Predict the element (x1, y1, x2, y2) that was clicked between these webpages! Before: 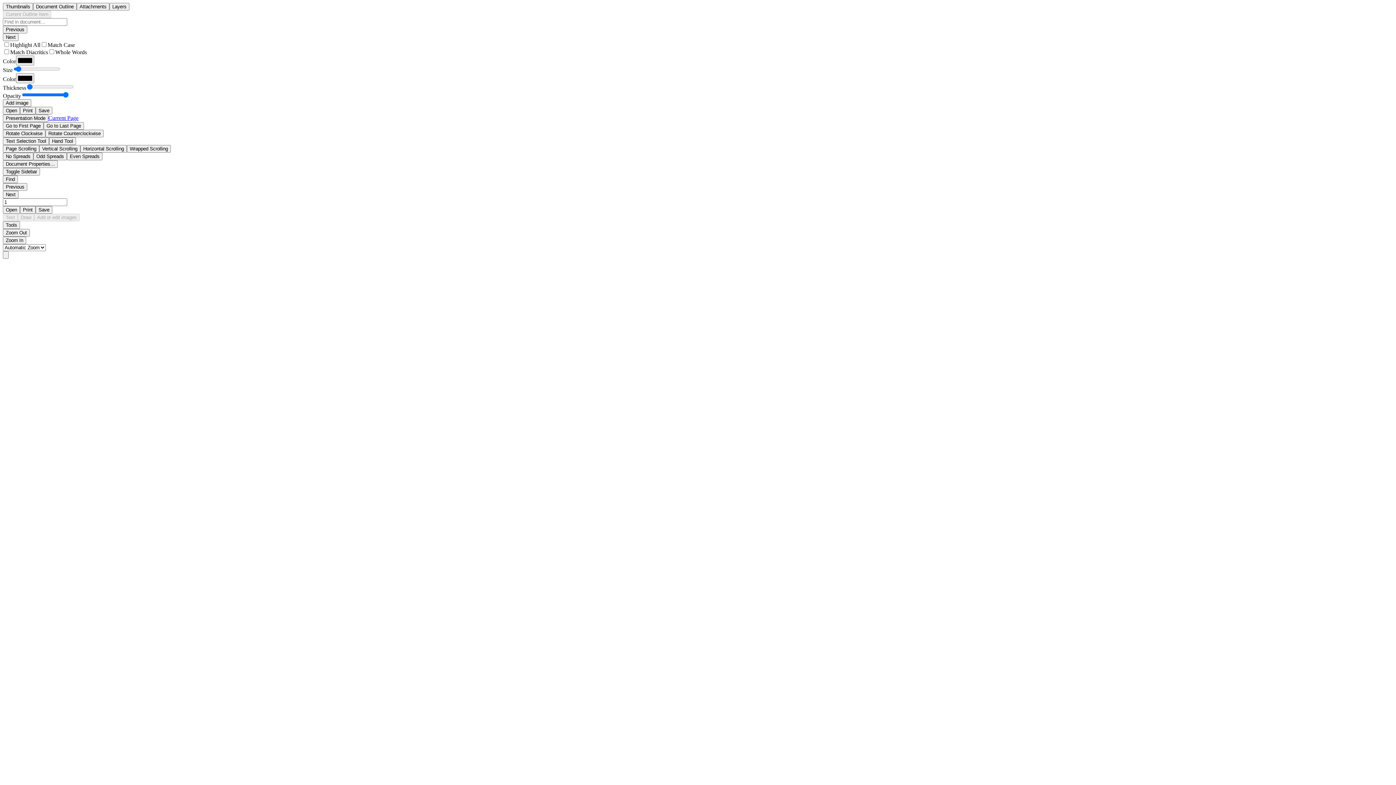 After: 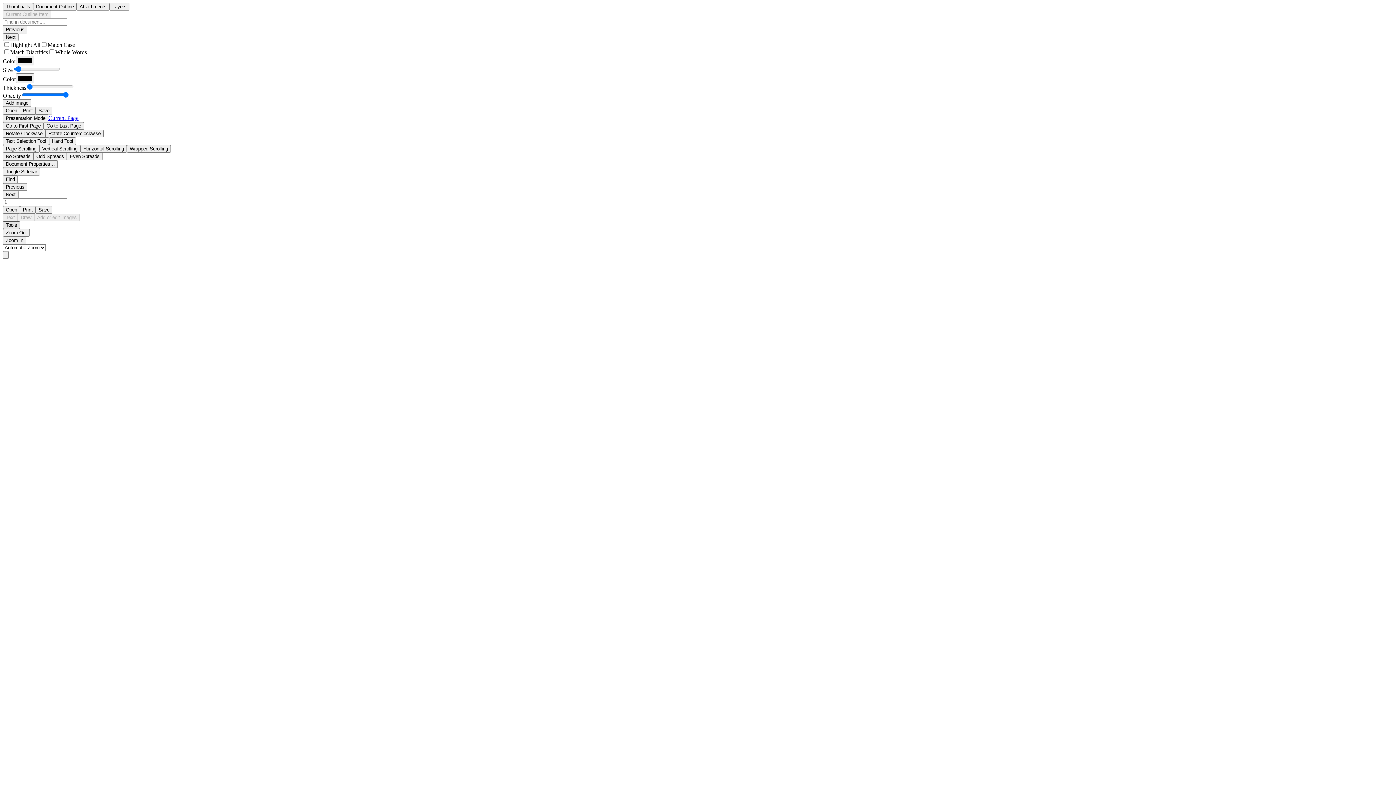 Action: bbox: (2, 221, 20, 229) label: Tools